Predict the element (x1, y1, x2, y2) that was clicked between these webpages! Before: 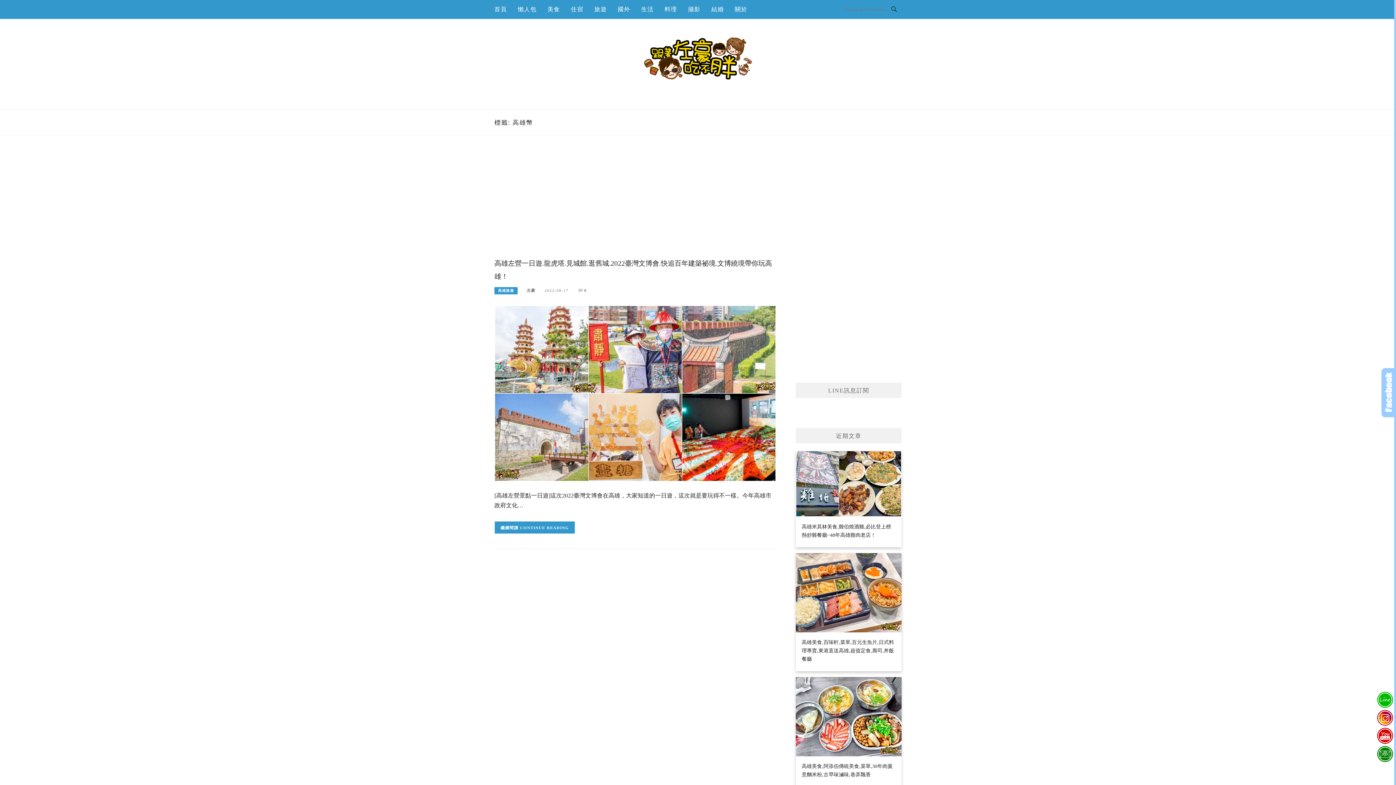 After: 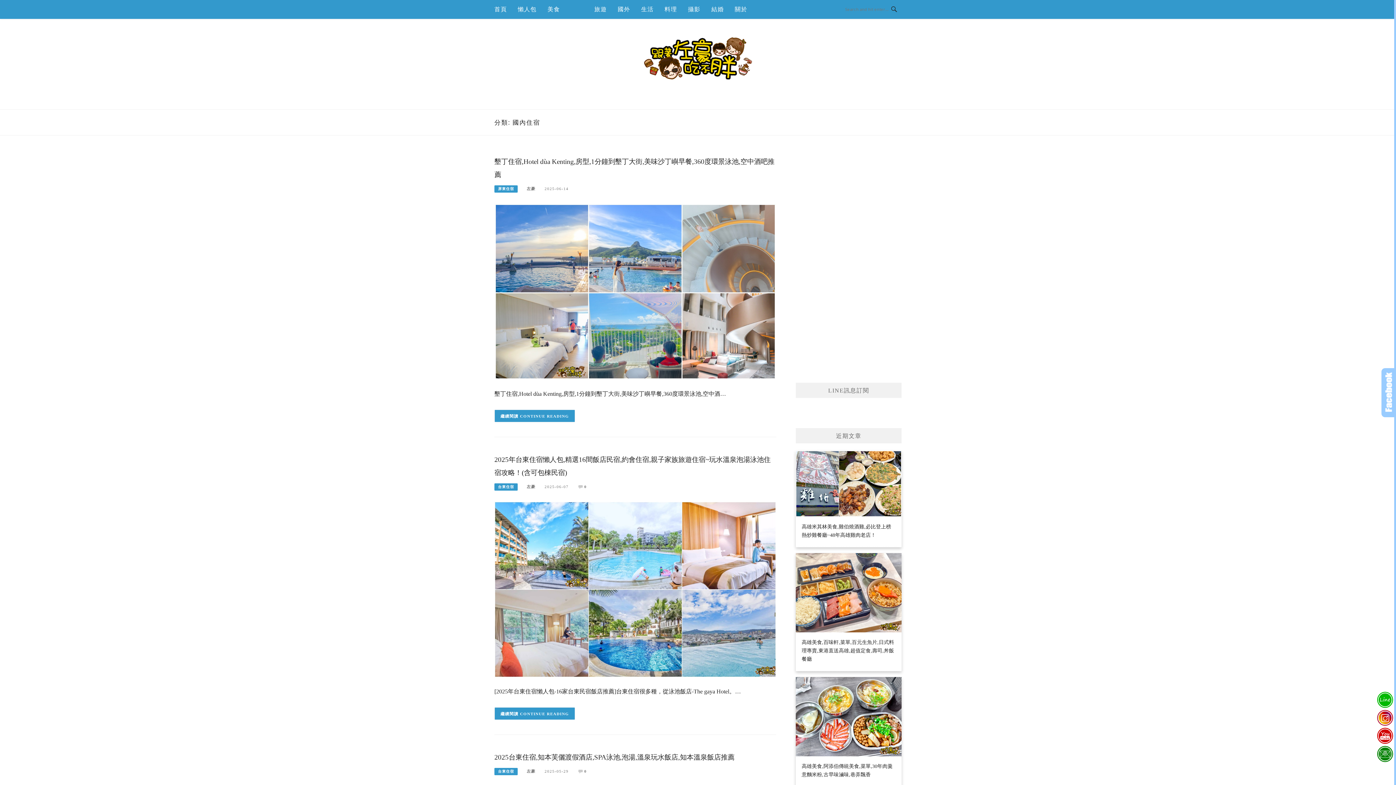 Action: bbox: (571, 0, 583, 18) label: 住宿